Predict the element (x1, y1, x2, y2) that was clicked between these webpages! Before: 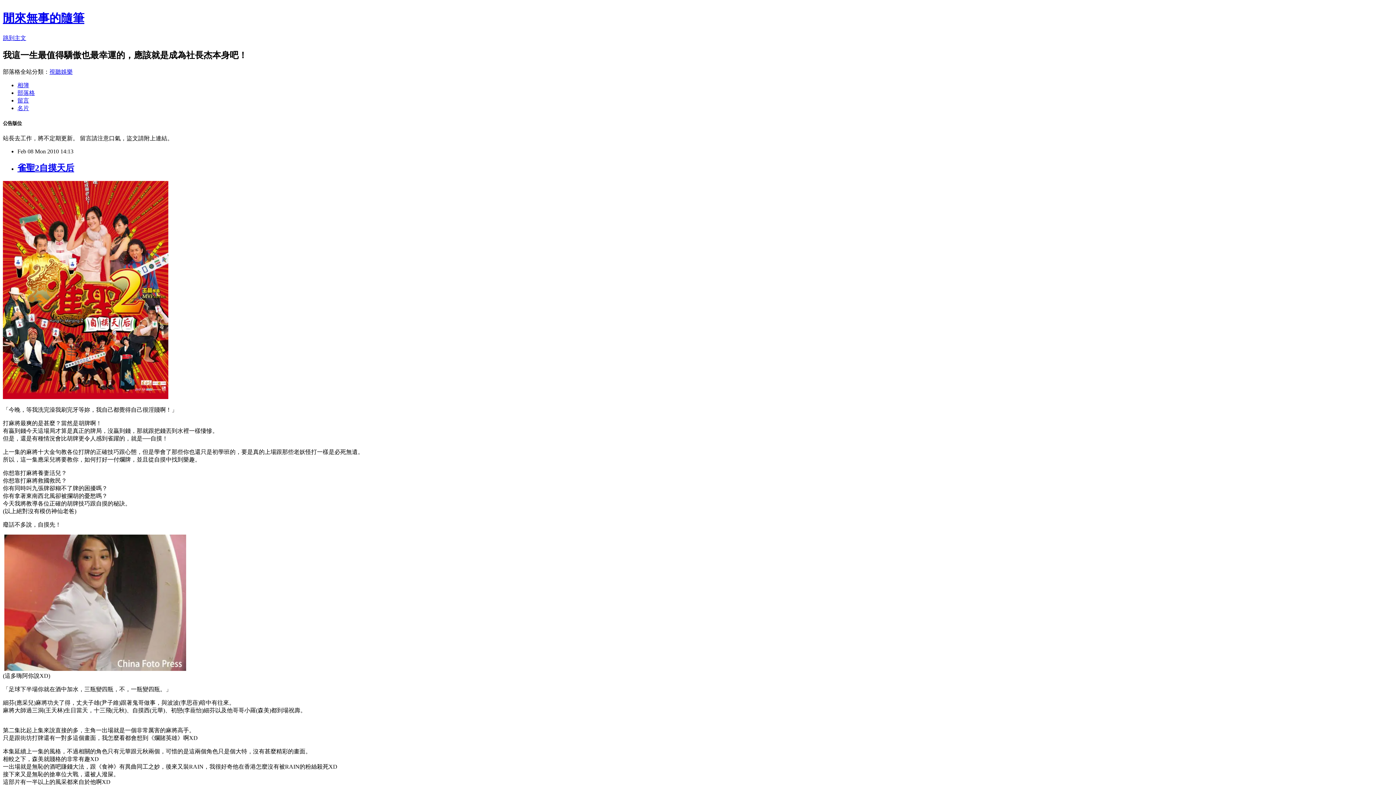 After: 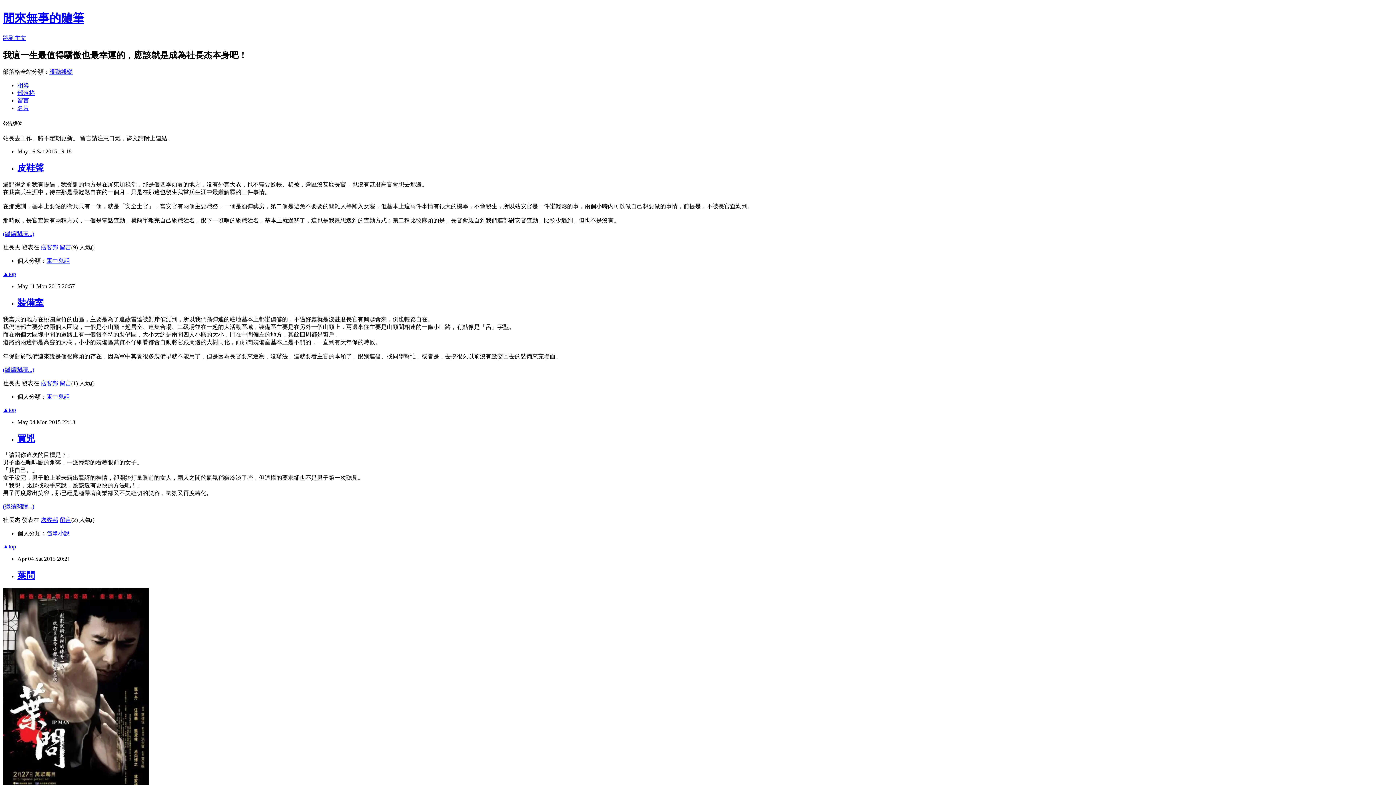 Action: label: 部落格 bbox: (17, 89, 34, 95)